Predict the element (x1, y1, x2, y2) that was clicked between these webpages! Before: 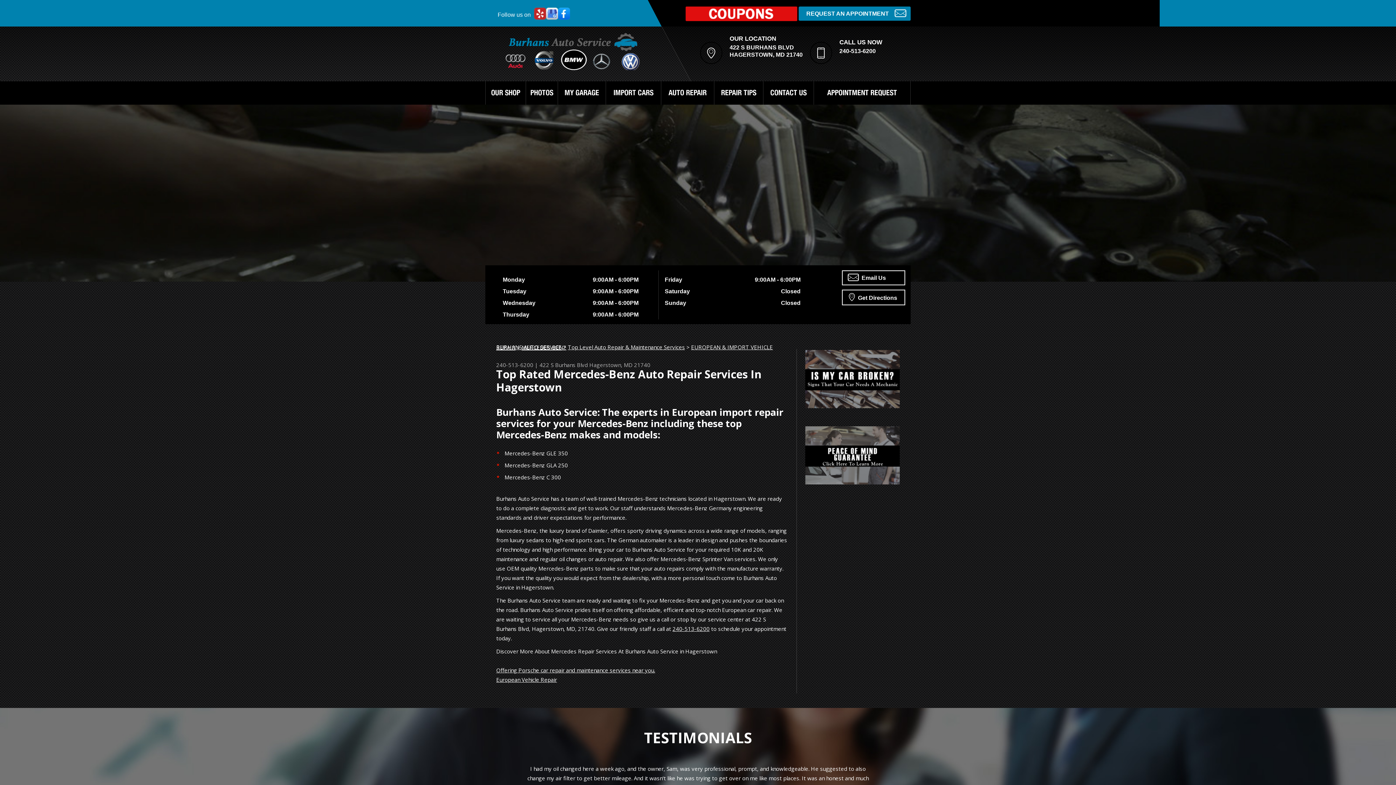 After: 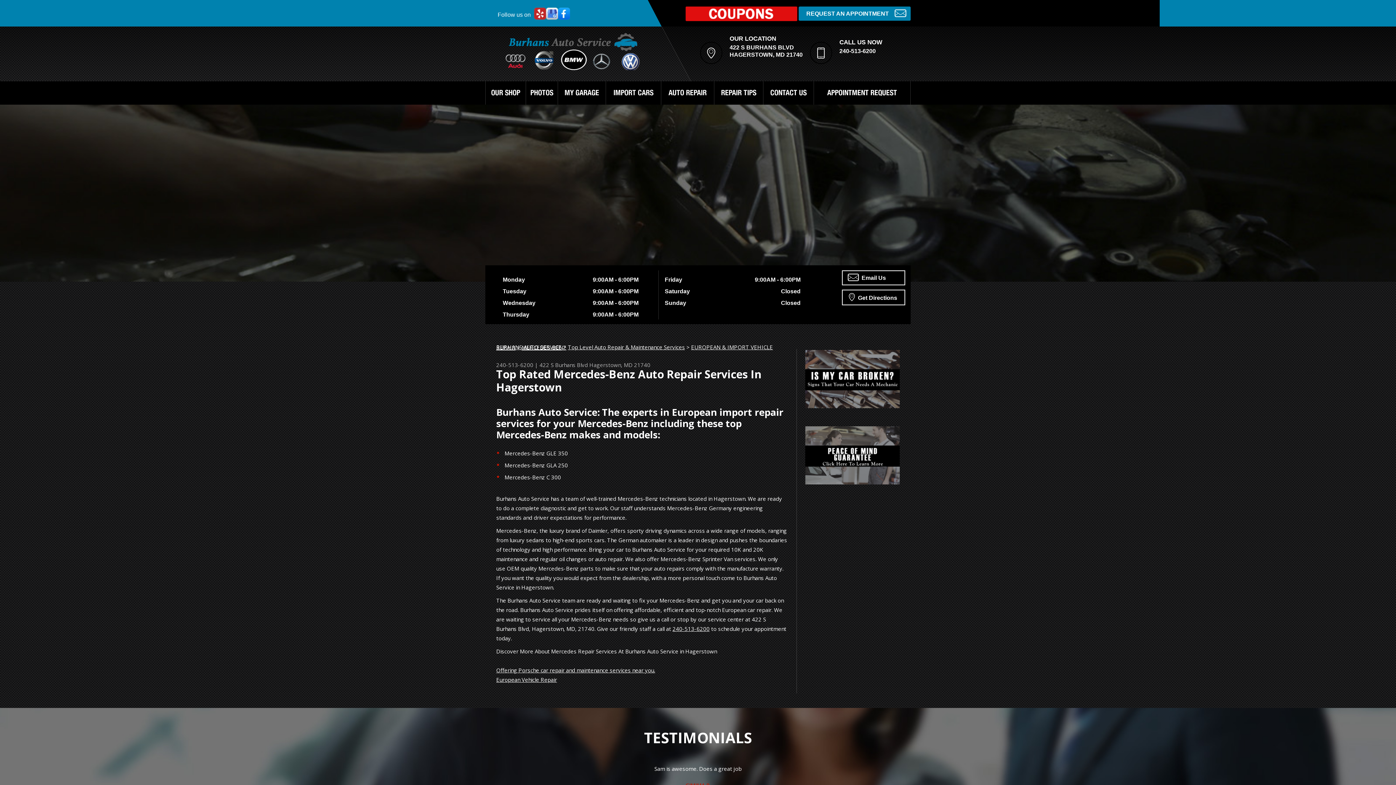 Action: label: 422 S Burhans Blvd bbox: (539, 361, 588, 368)